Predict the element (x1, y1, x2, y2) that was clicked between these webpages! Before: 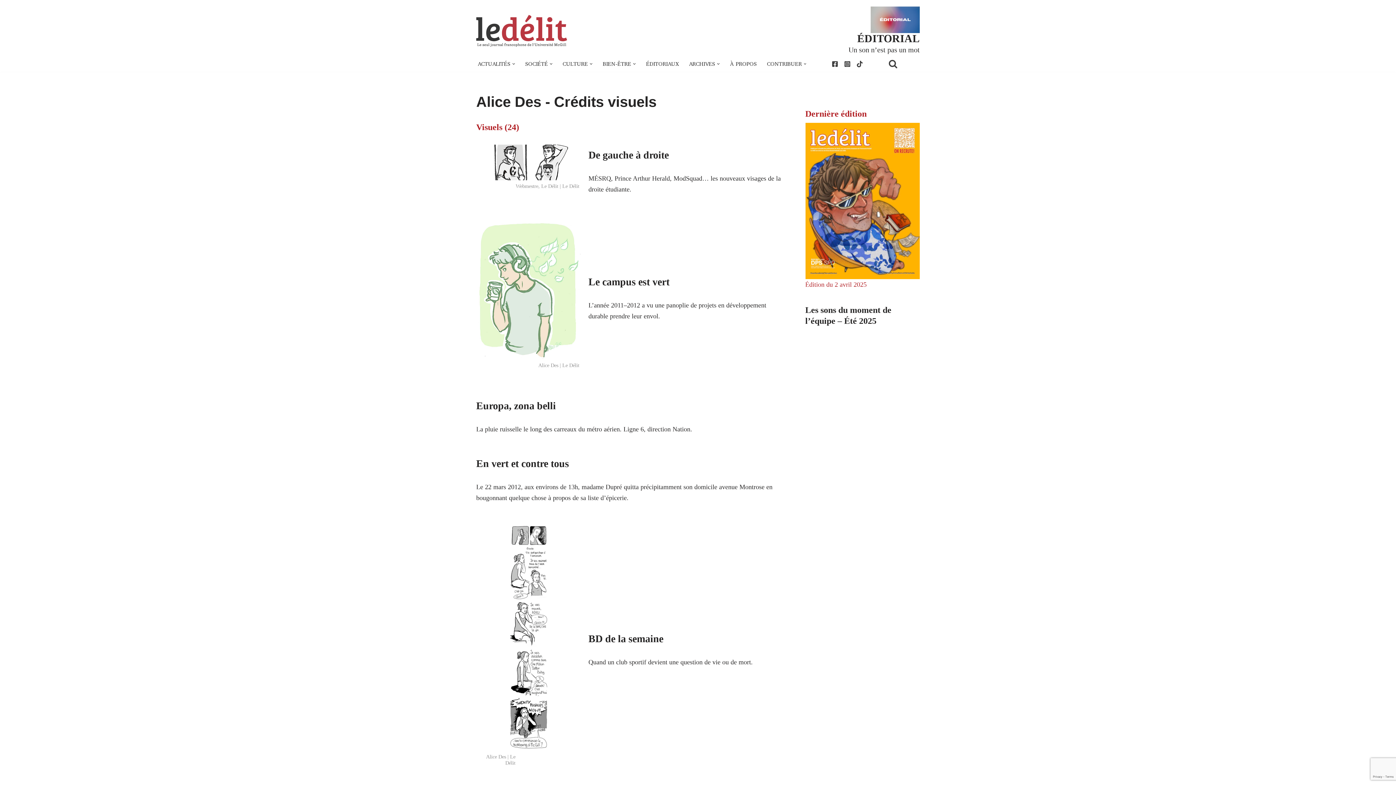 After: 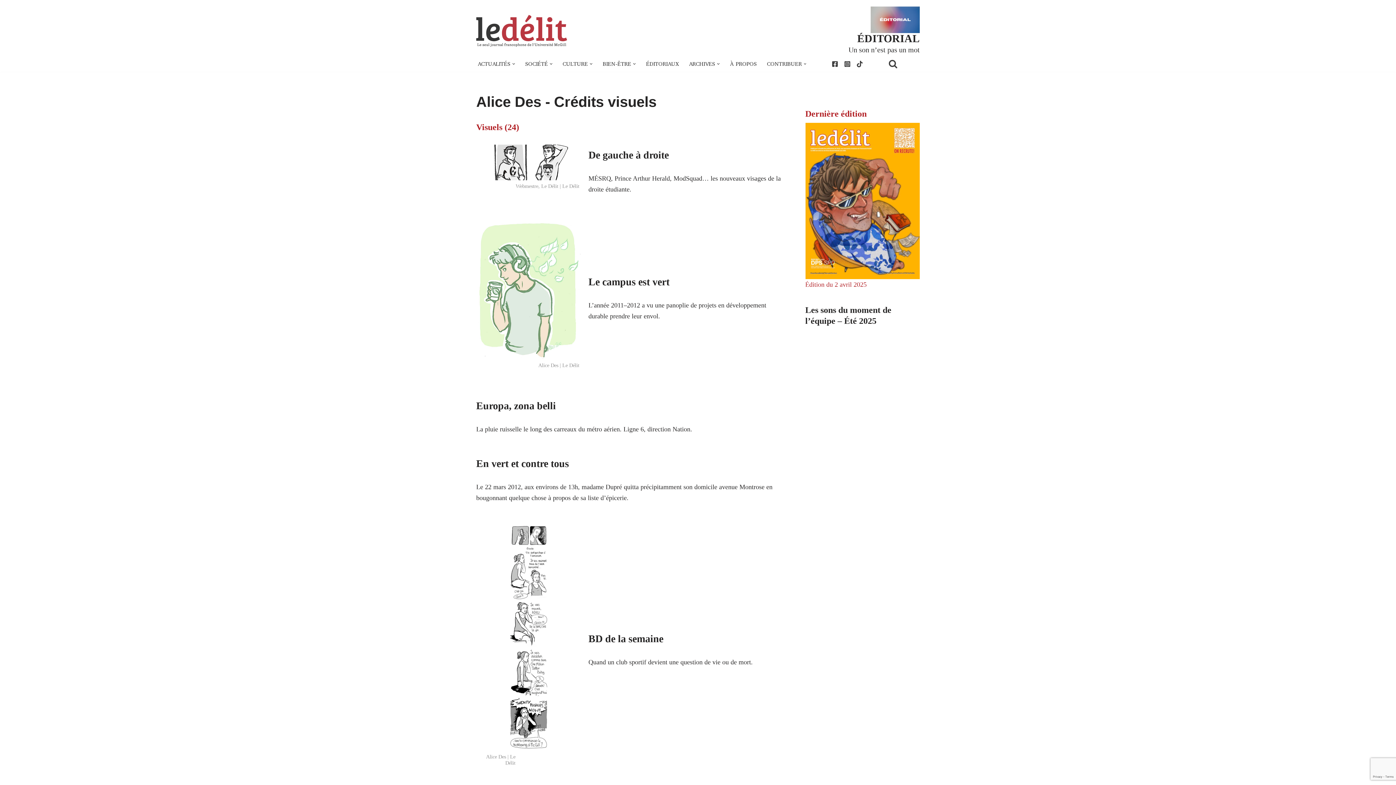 Action: bbox: (476, 122, 519, 132) label: Visuels (24)